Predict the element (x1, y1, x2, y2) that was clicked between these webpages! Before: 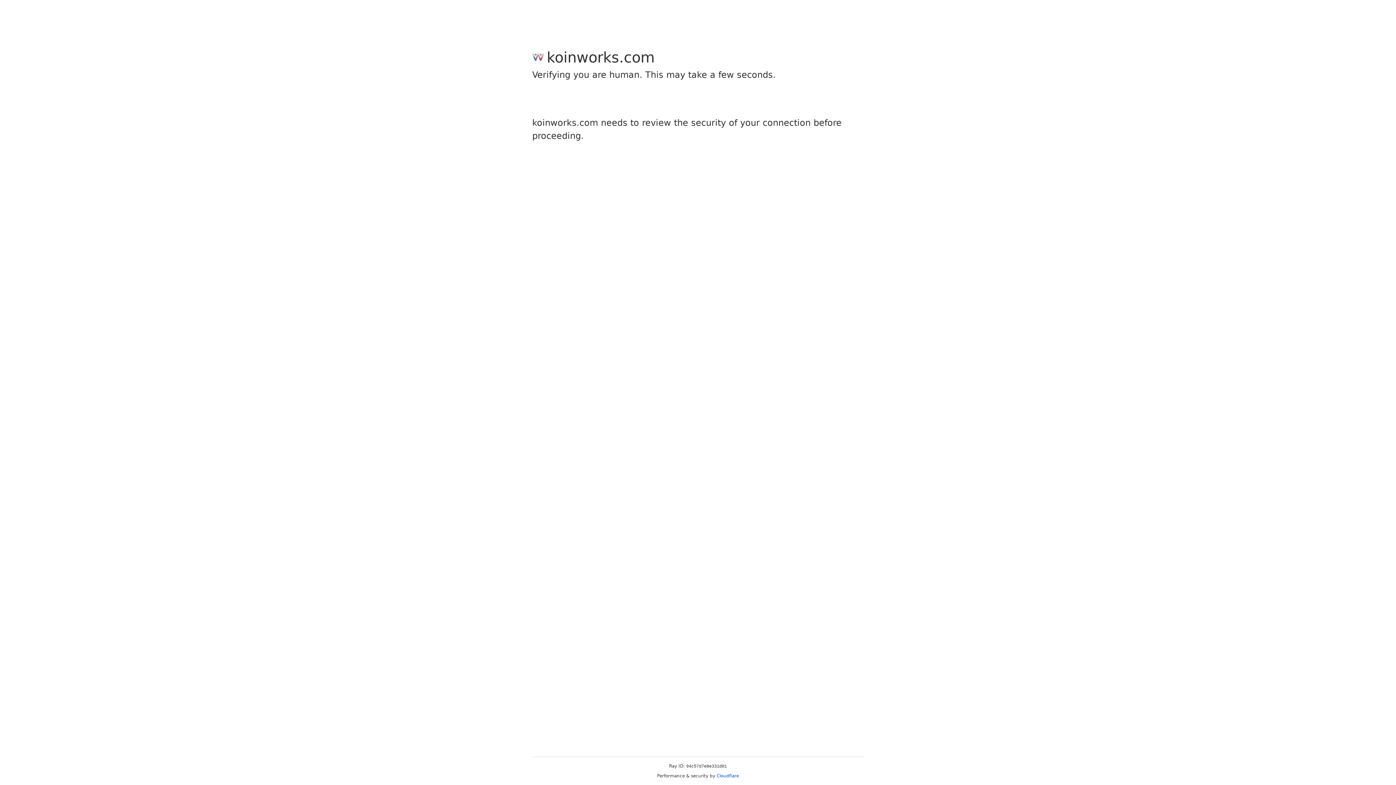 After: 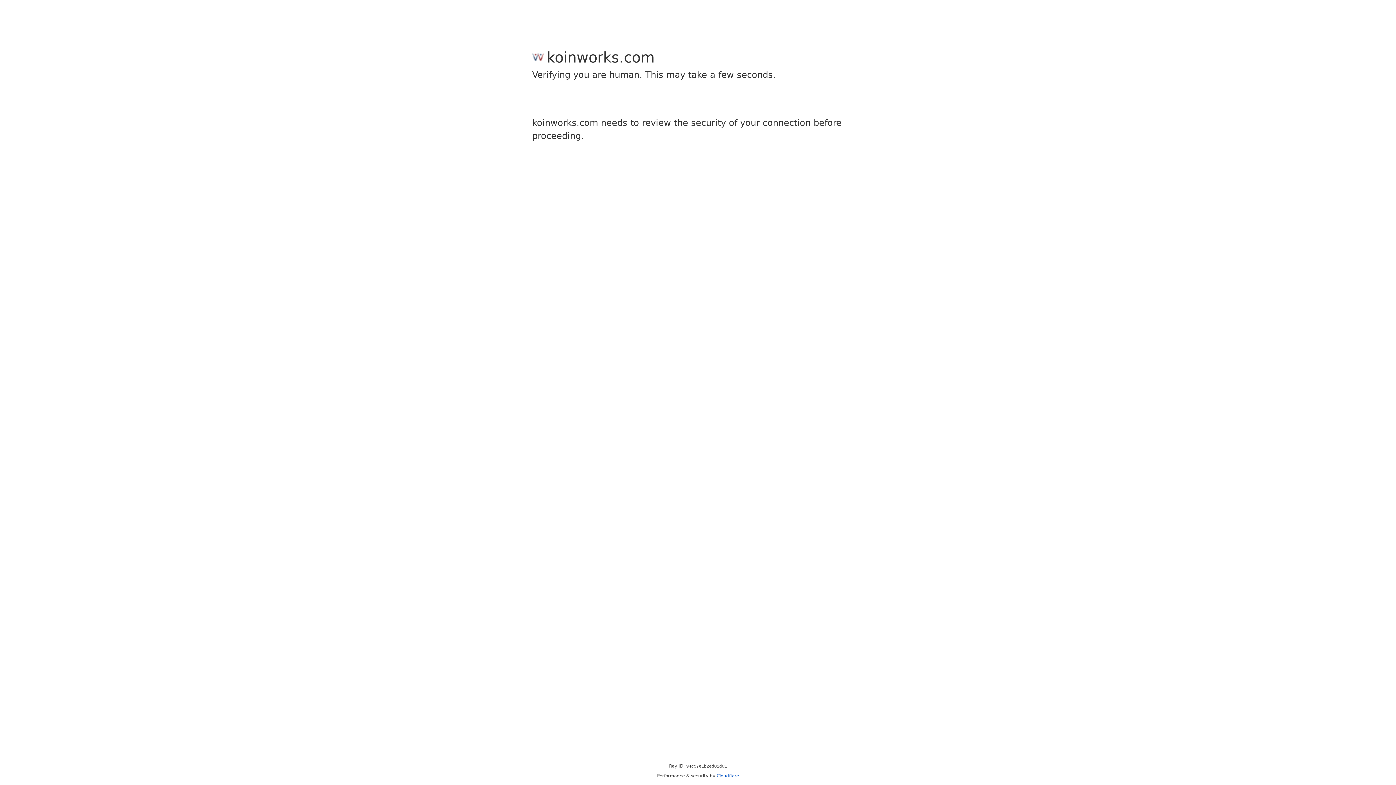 Action: bbox: (716, 773, 739, 778) label: Cloudflare